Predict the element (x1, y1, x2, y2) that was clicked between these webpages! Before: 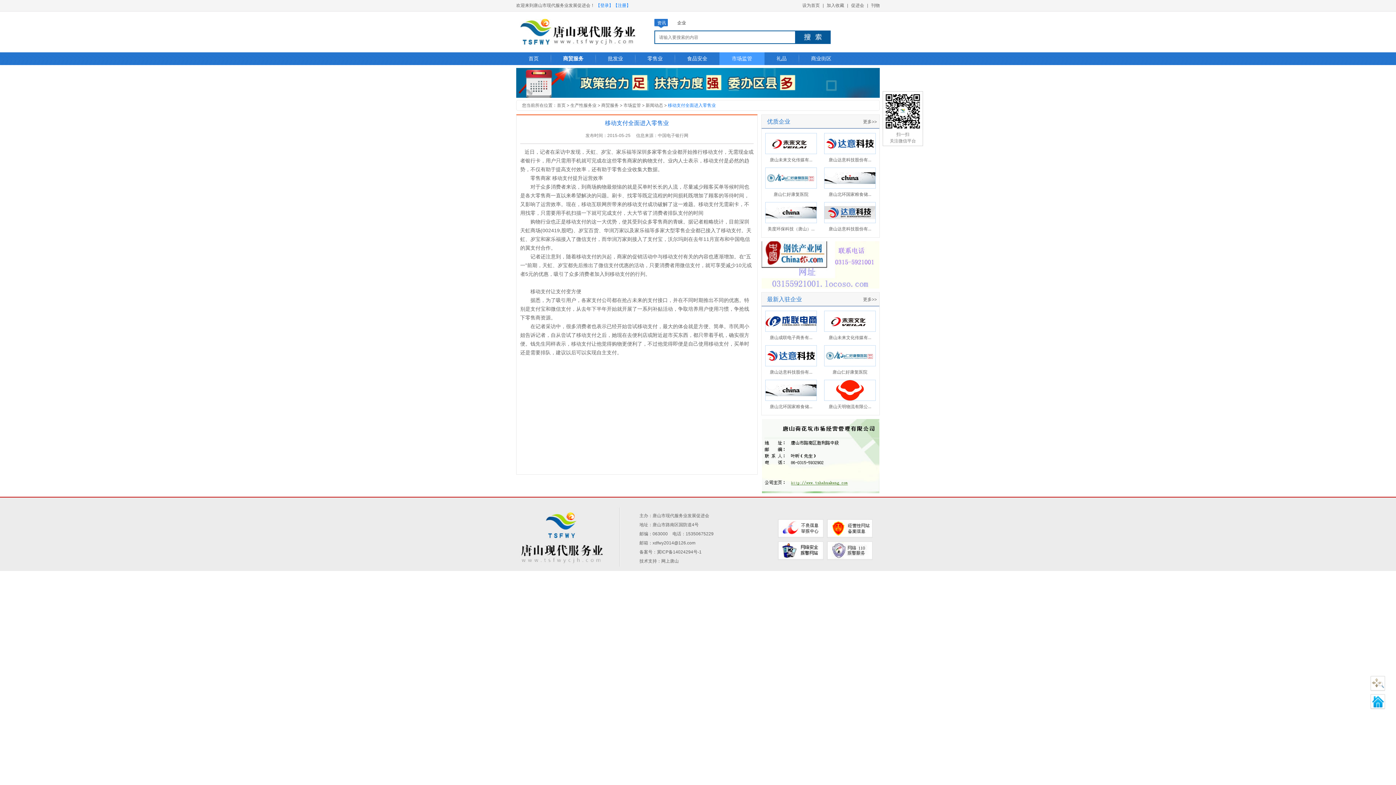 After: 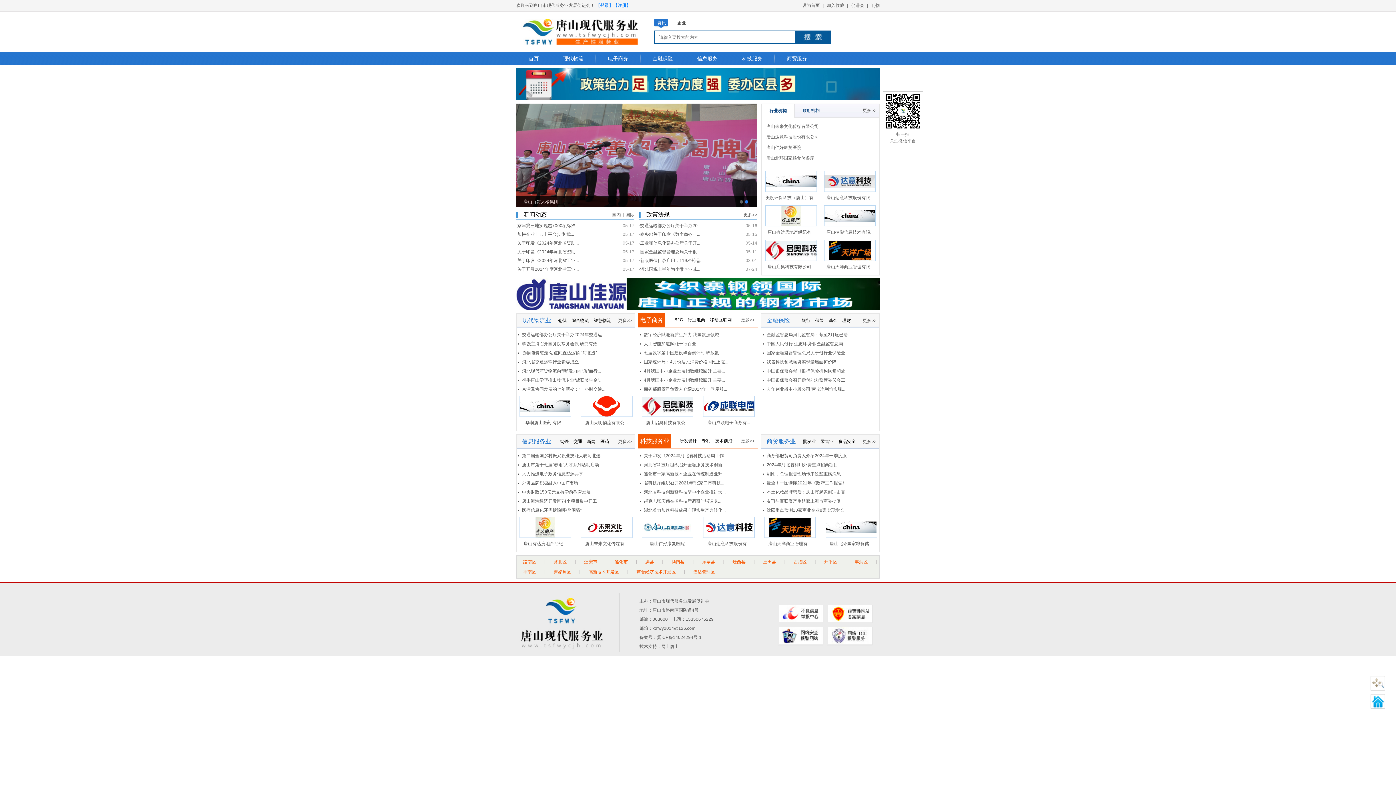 Action: bbox: (570, 102, 596, 108) label: 生产性服务业